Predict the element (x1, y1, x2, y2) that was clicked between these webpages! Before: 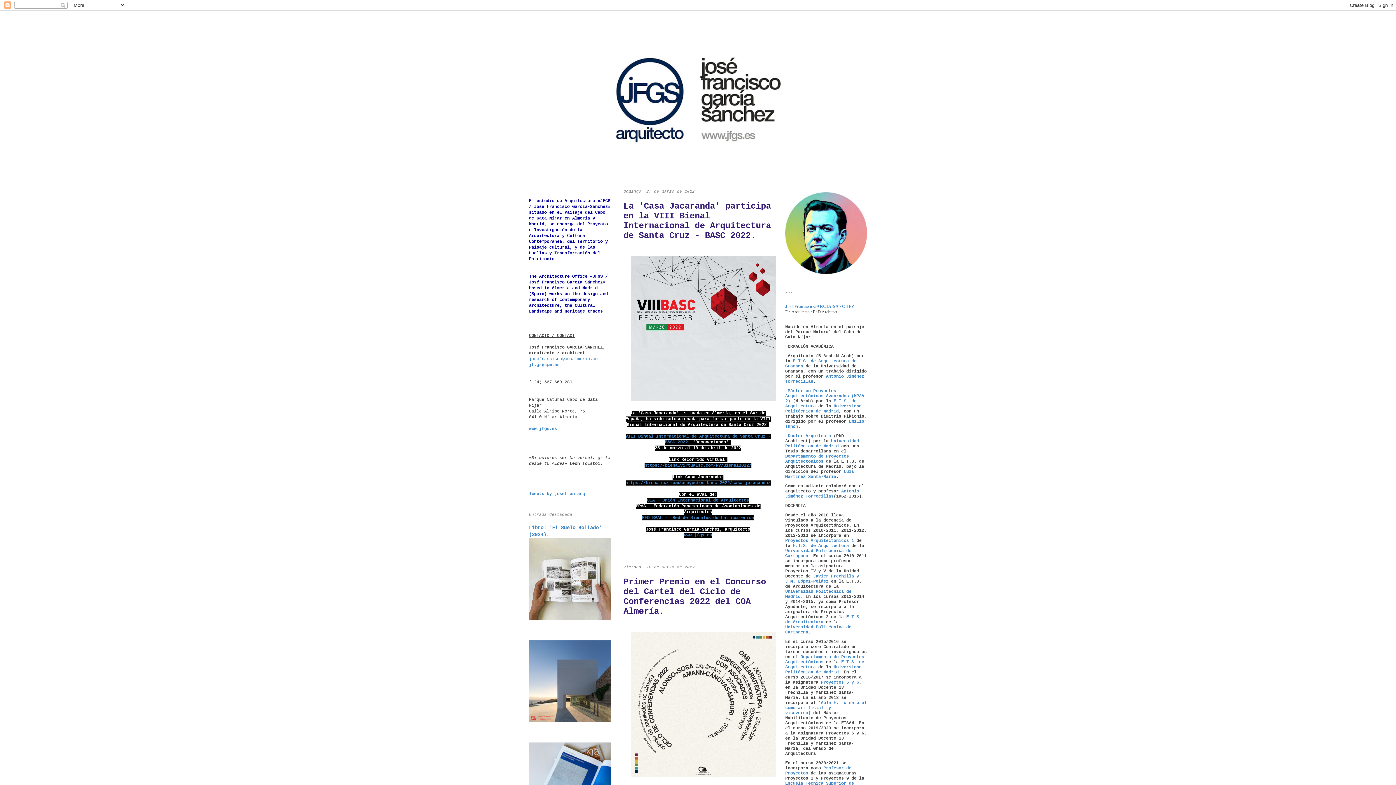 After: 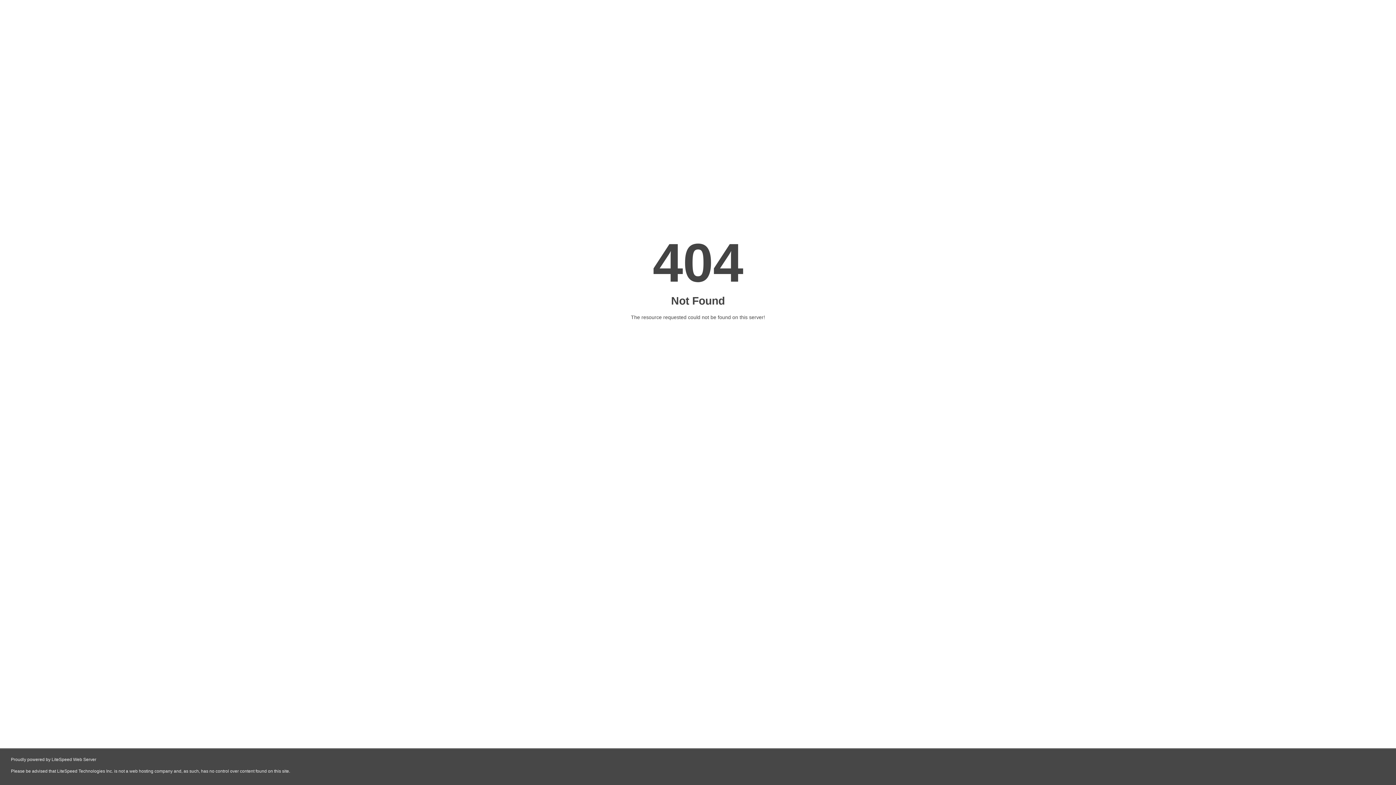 Action: bbox: (625, 480, 770, 485) label: https://bienalscz.com/proyectos-basc-2022/casa-jaracanda/